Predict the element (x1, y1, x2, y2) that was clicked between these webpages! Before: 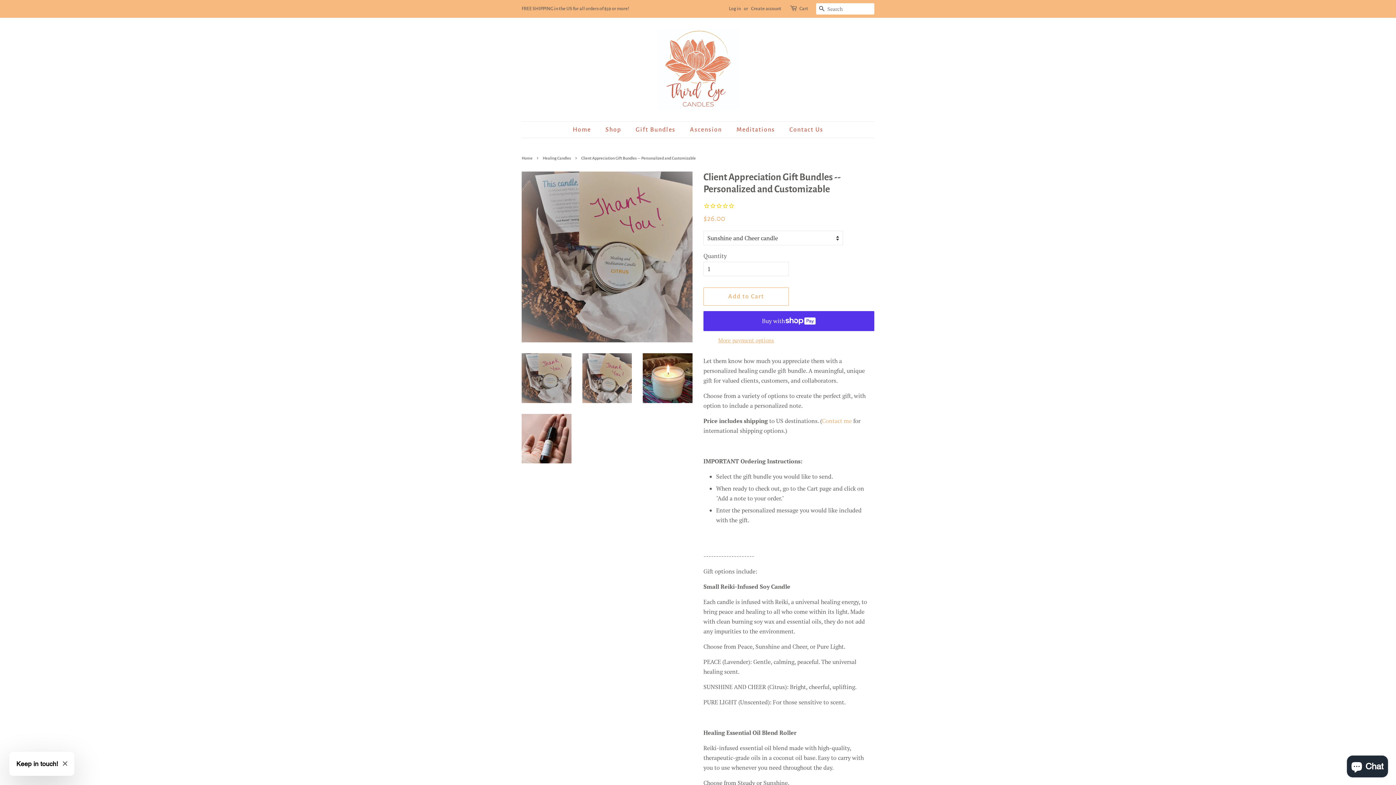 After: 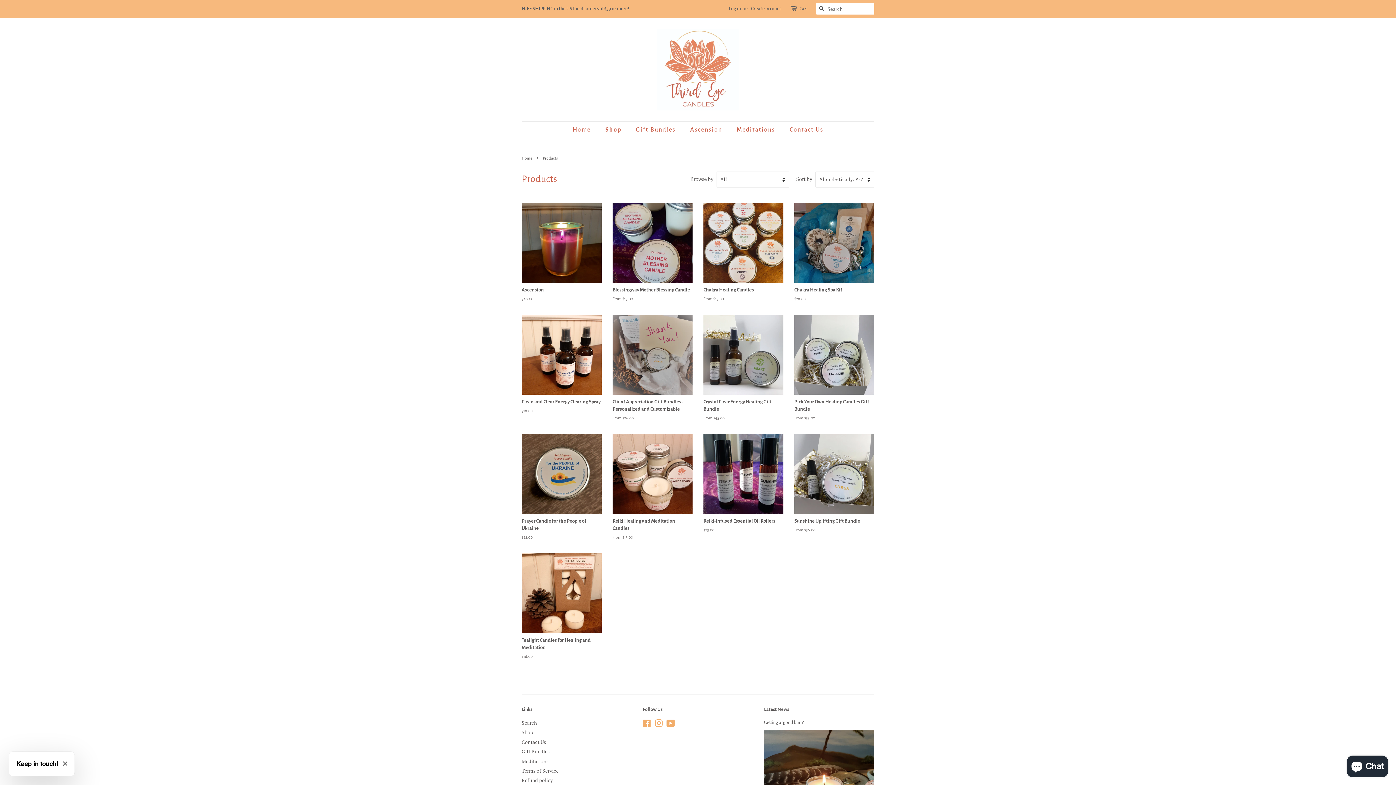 Action: bbox: (600, 121, 628, 137) label: Shop